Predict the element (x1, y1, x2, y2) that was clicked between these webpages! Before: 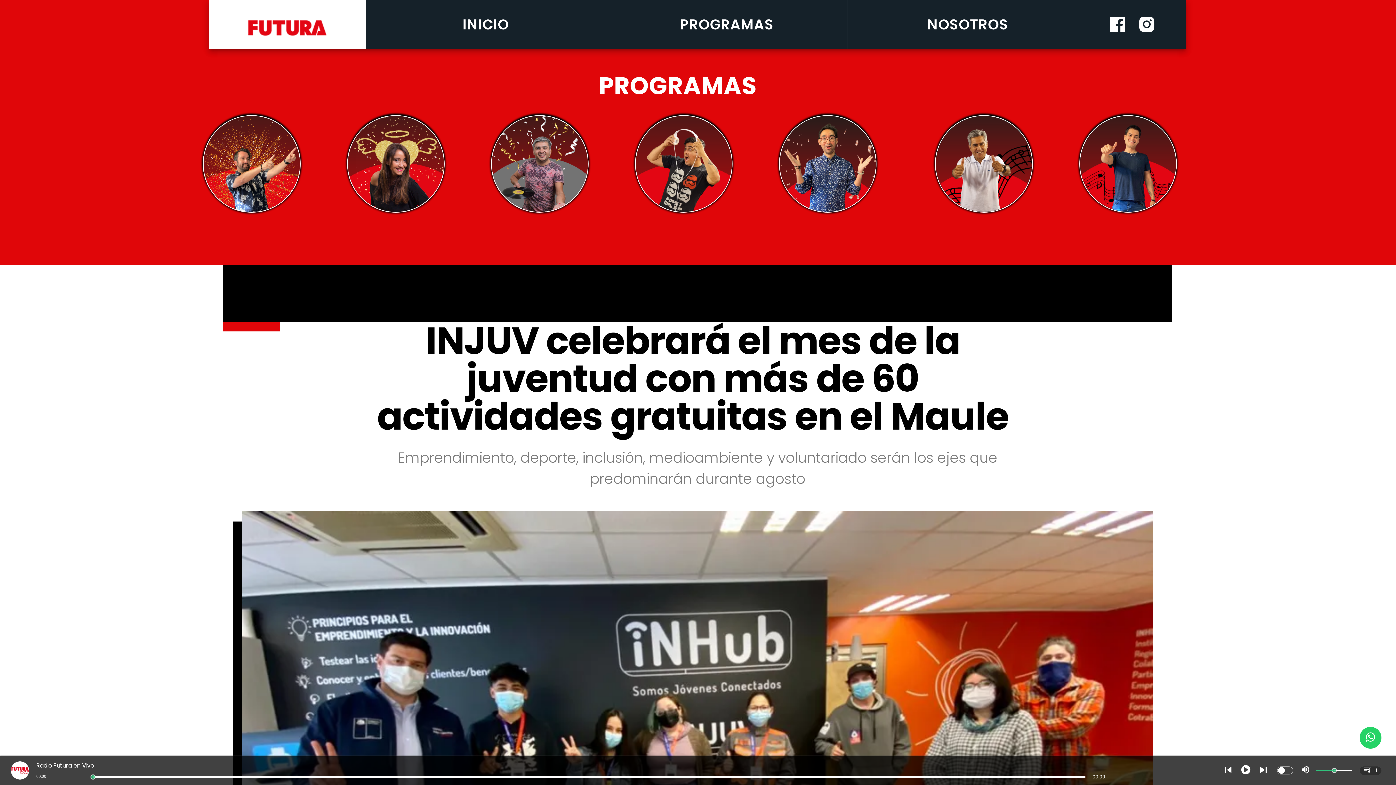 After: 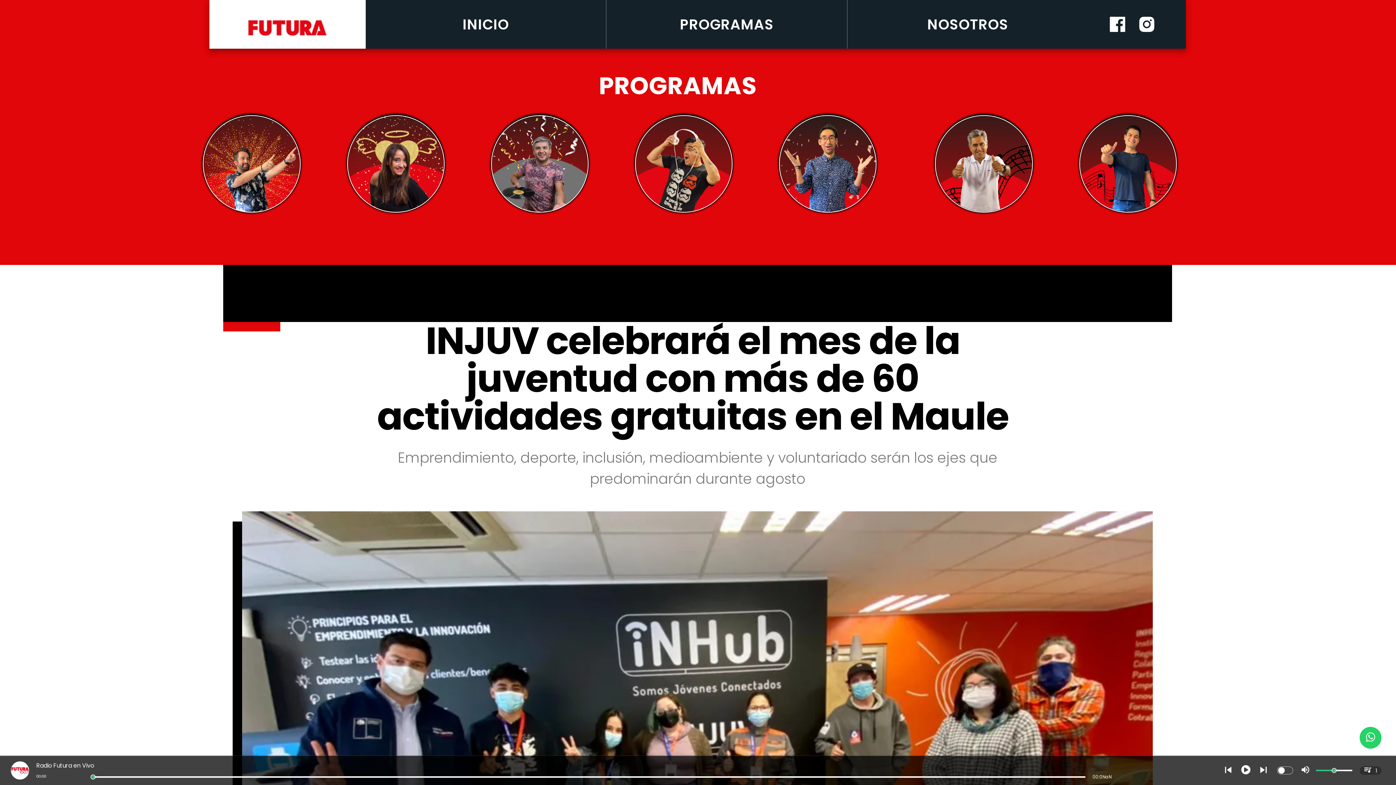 Action: label: Futura FM bbox: (251, 265, 688, 293)